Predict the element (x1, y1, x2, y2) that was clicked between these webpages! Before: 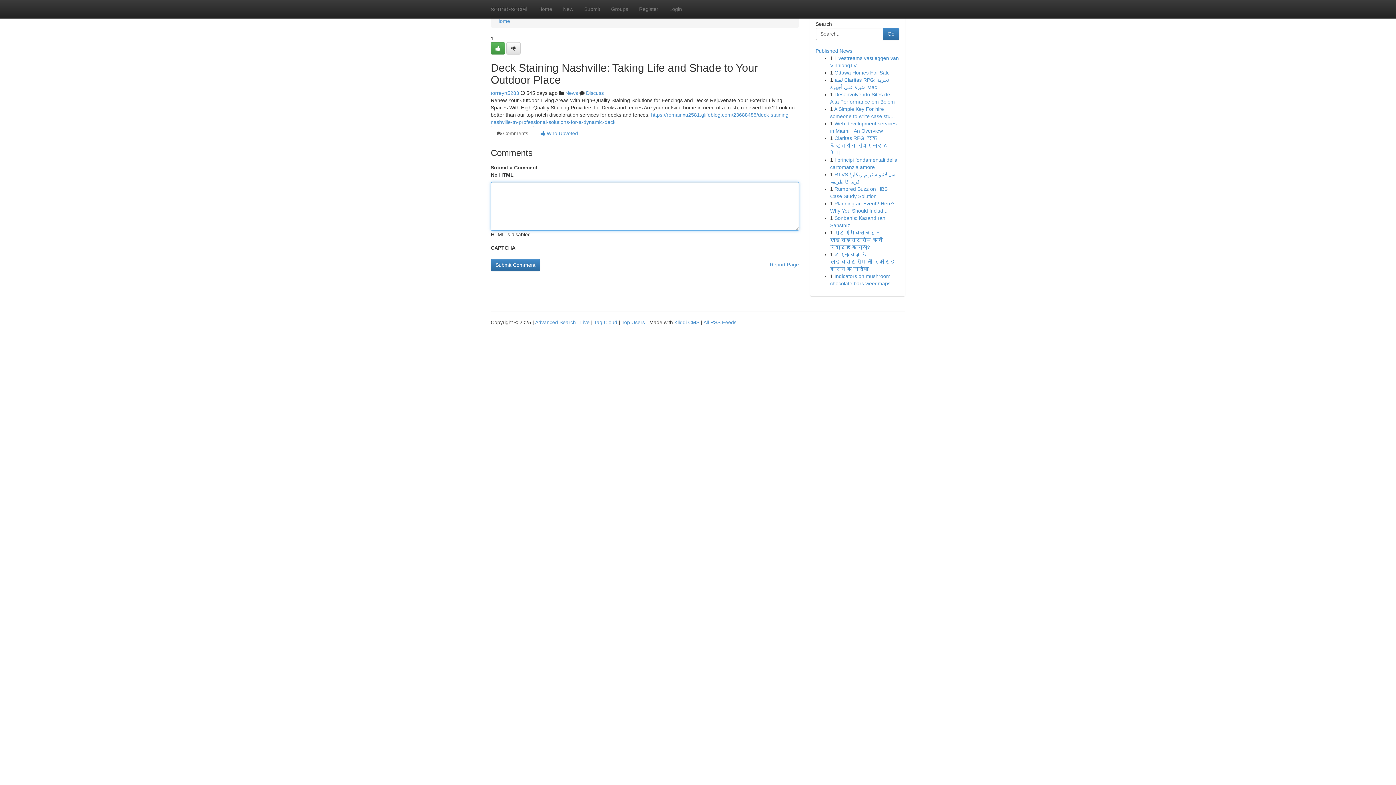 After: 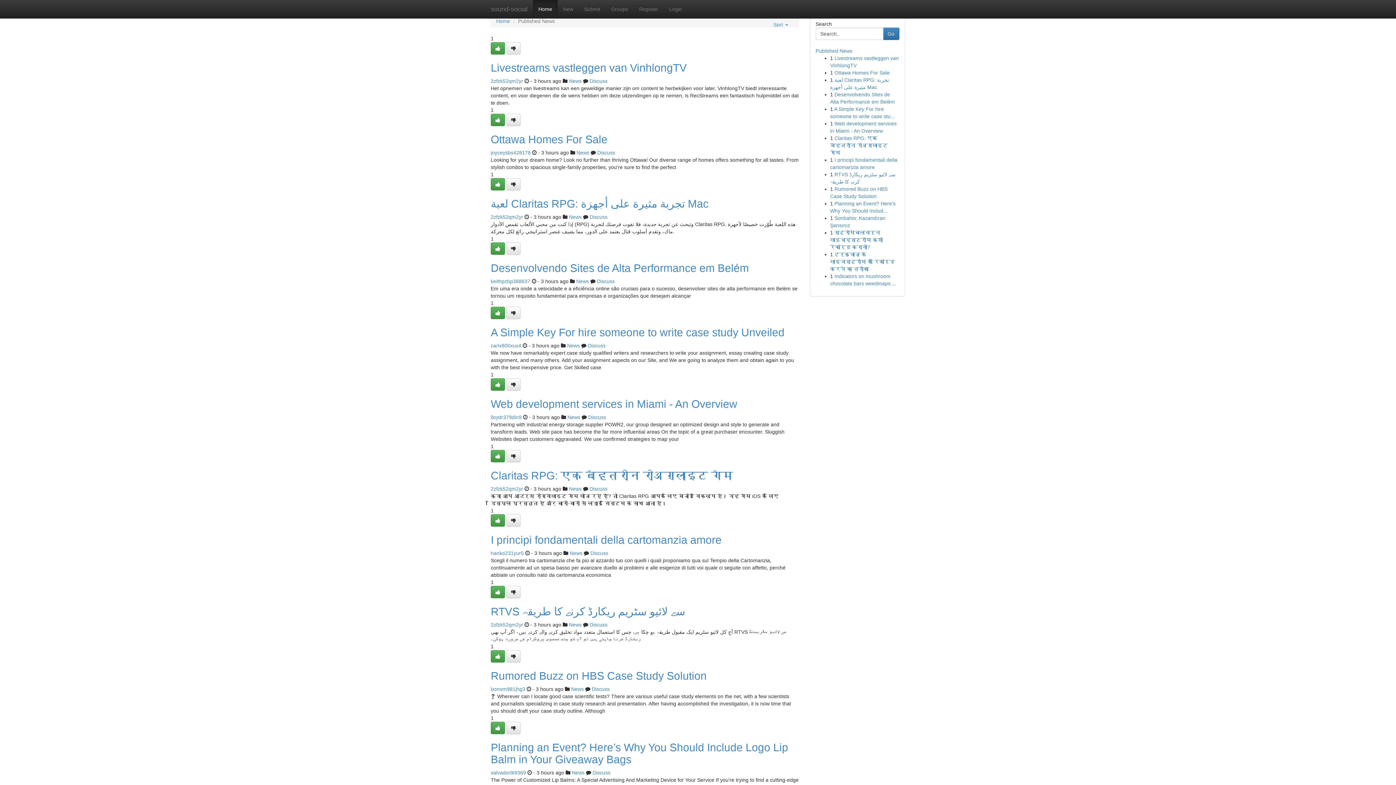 Action: bbox: (496, 18, 510, 24) label: Home